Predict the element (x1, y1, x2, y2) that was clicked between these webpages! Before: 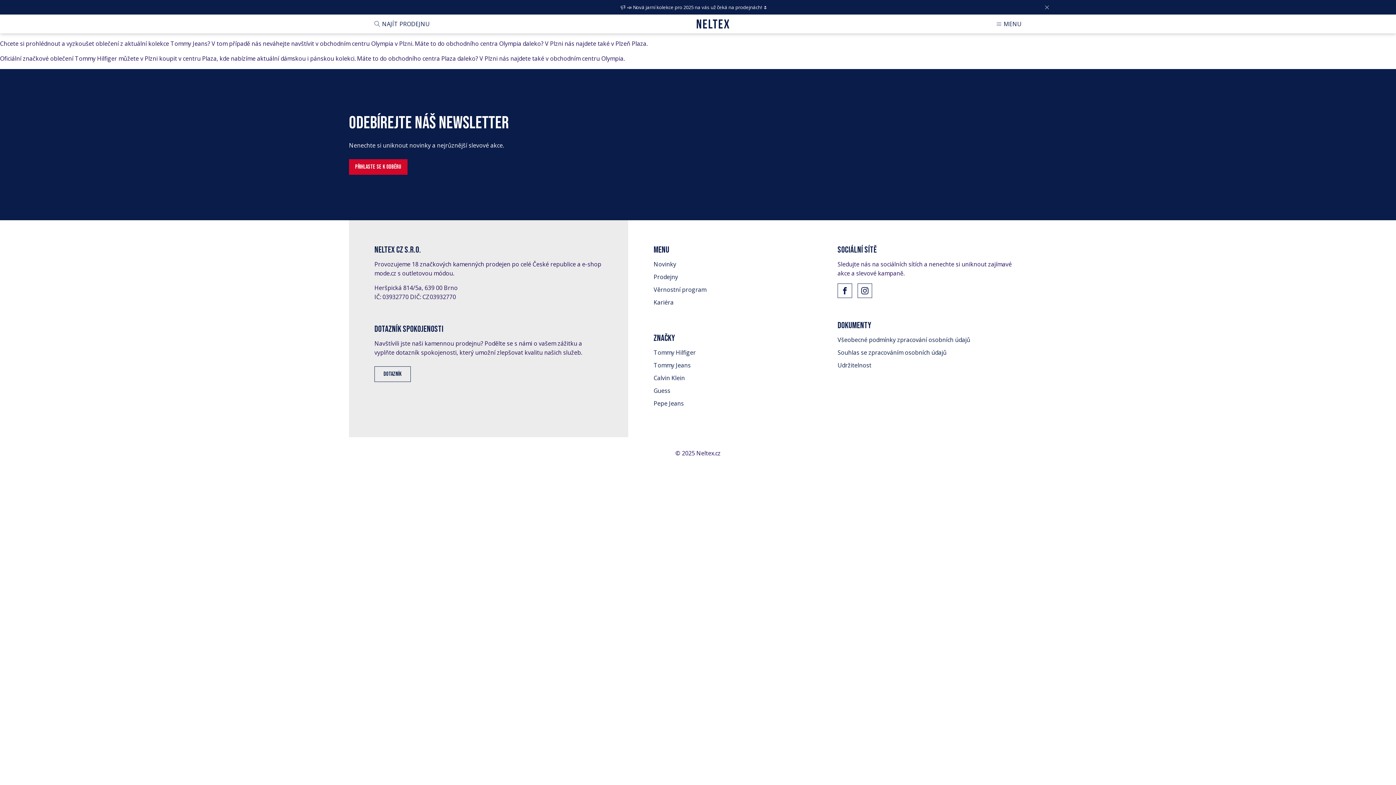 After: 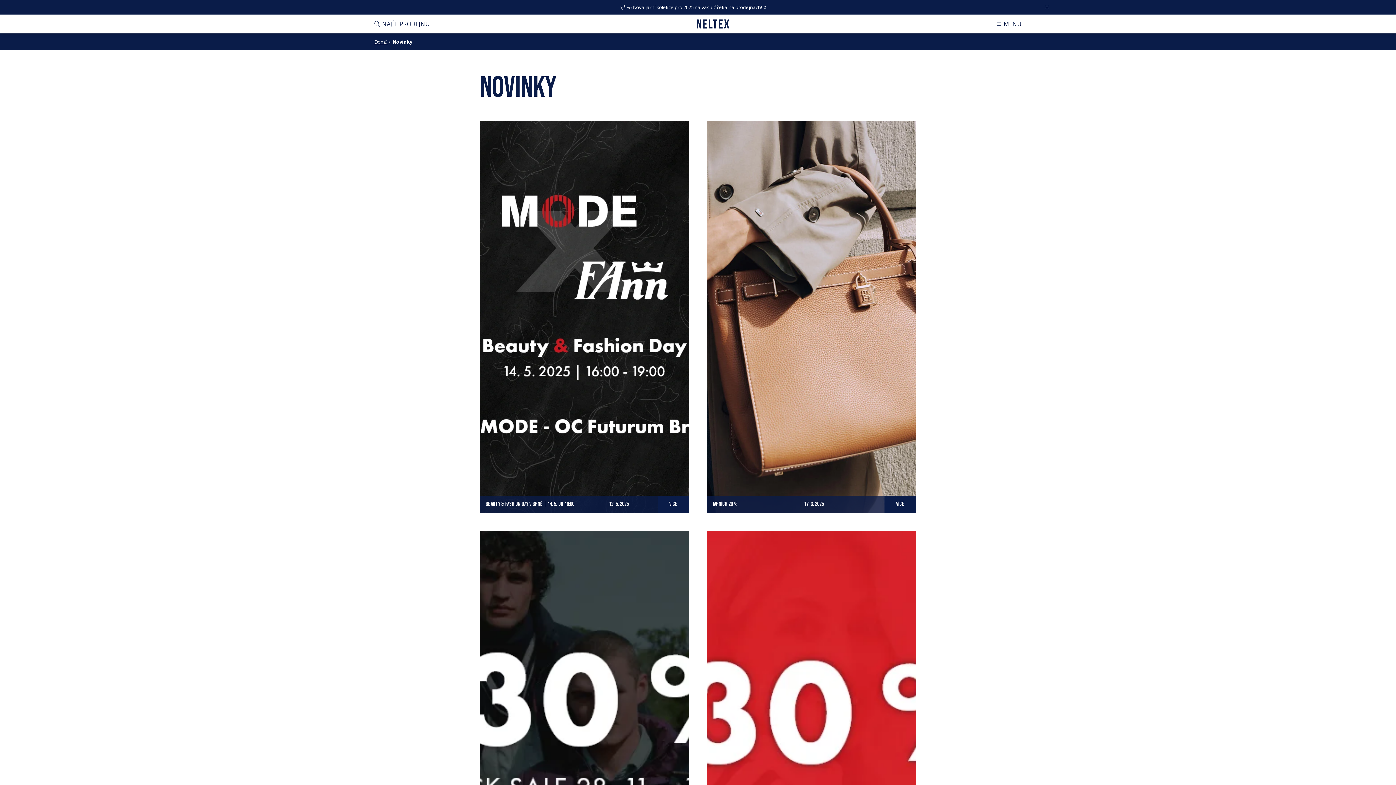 Action: label: Novinky bbox: (653, 260, 706, 272)